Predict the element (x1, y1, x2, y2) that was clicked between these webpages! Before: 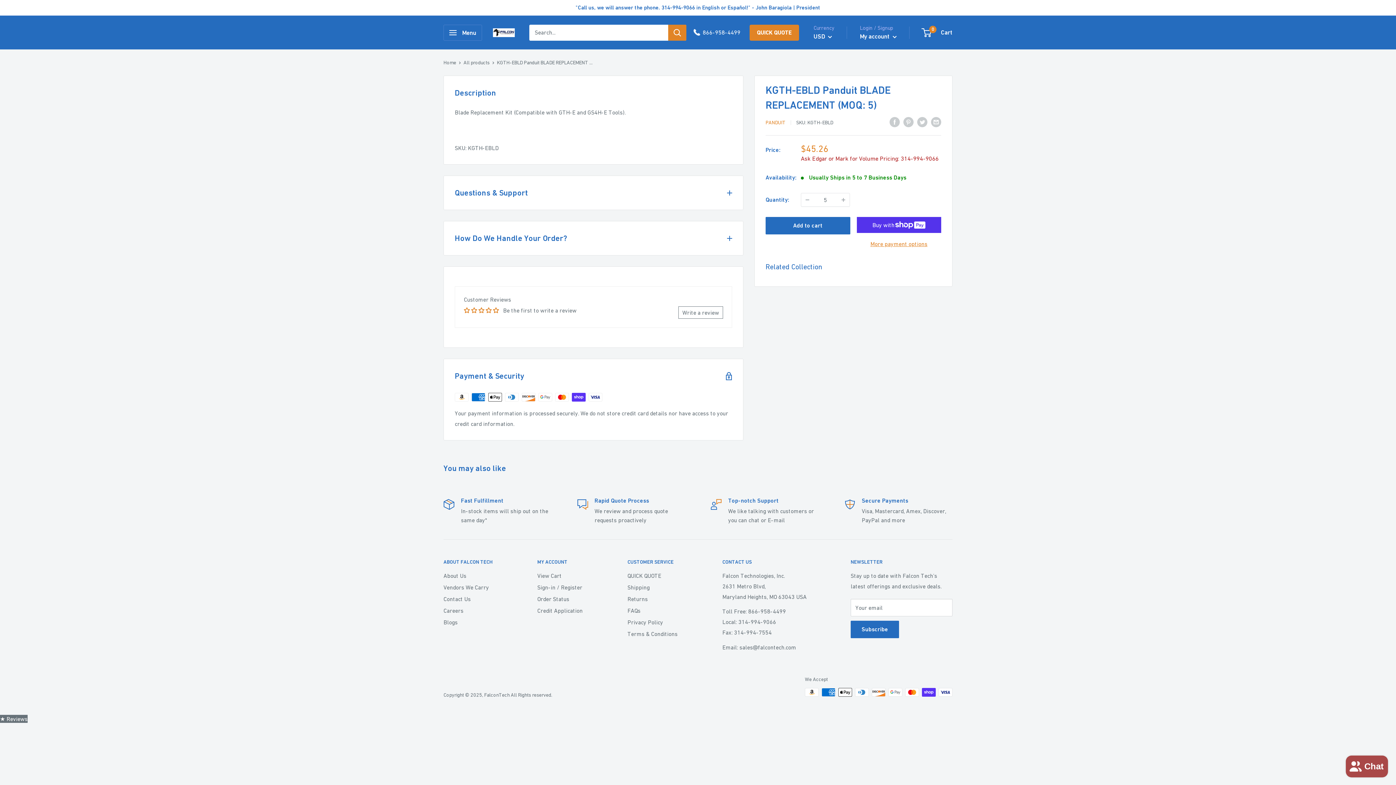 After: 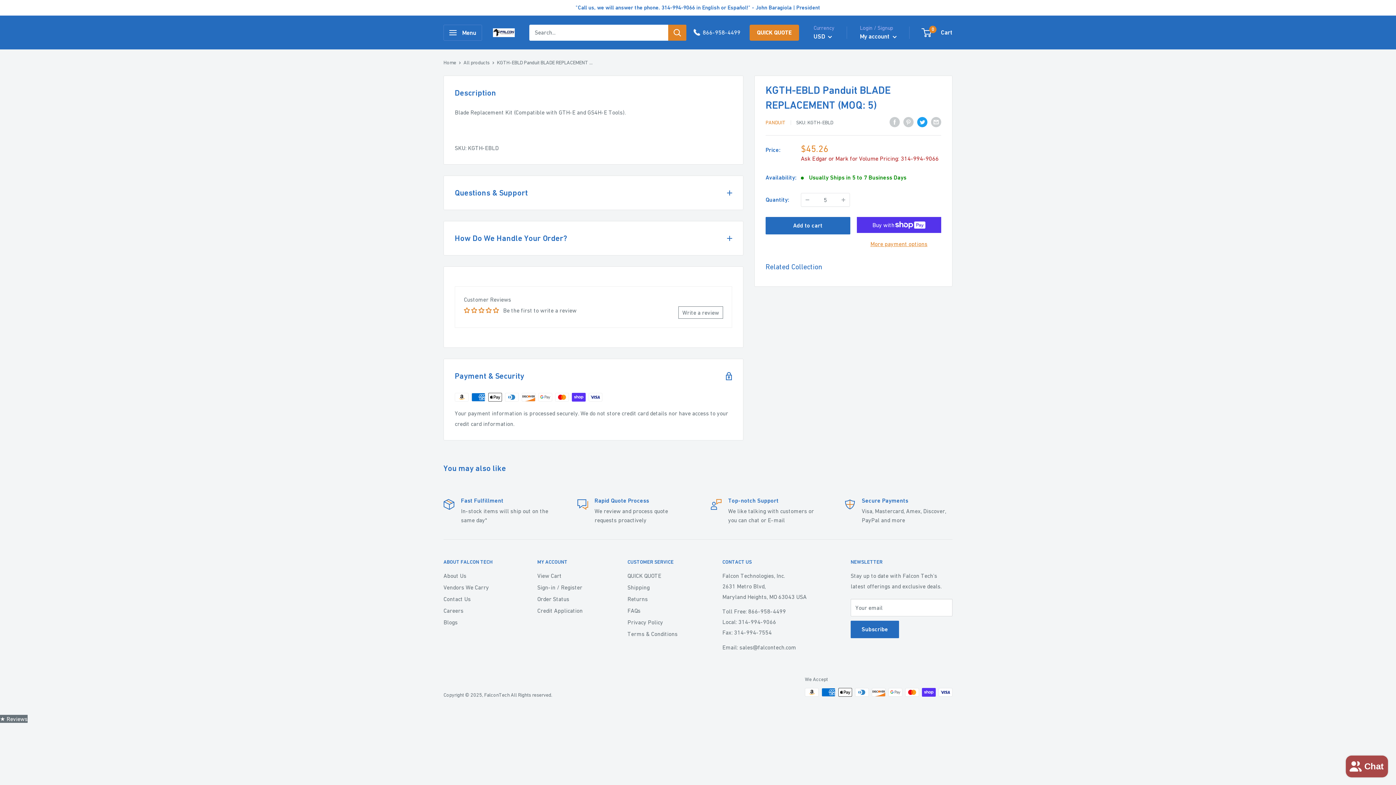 Action: bbox: (917, 116, 927, 127) label: Tweet on Twitter